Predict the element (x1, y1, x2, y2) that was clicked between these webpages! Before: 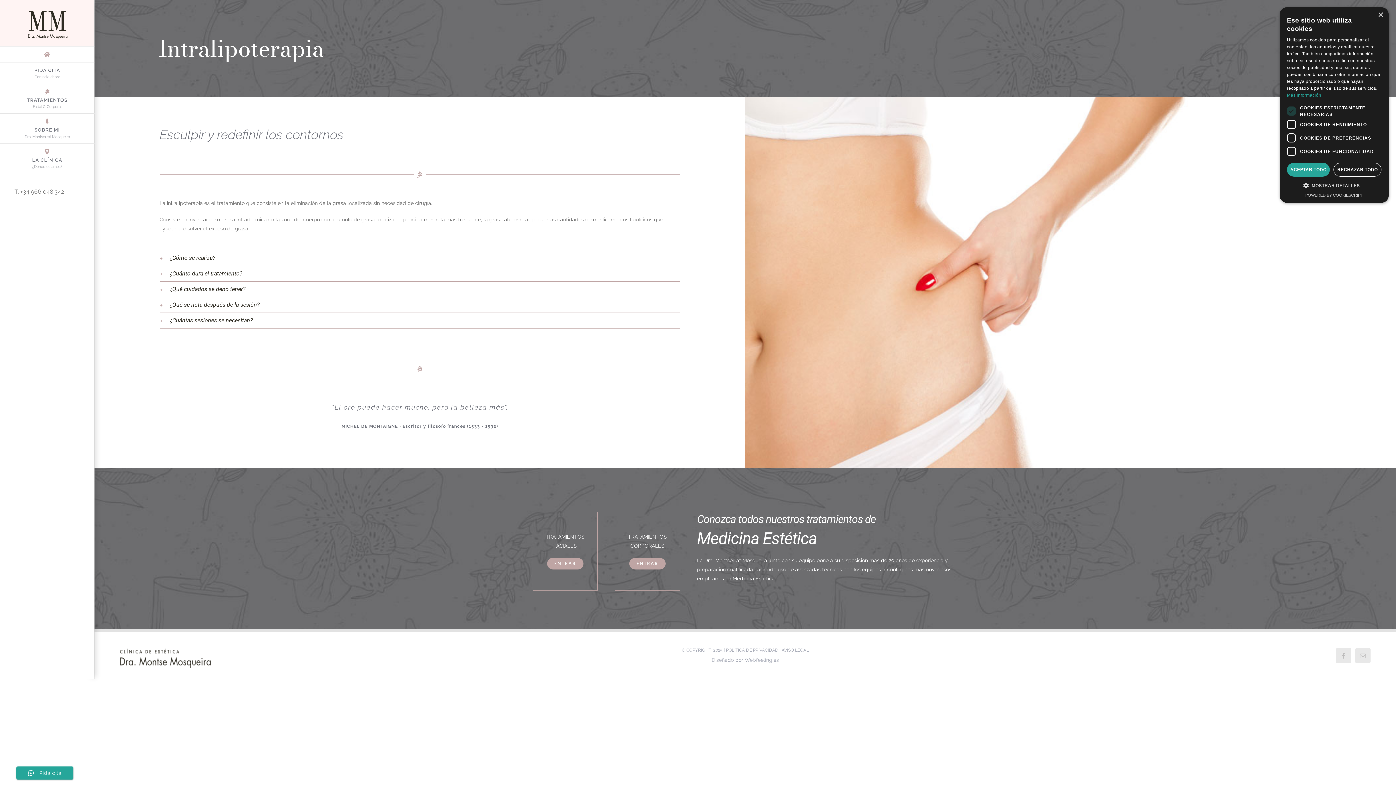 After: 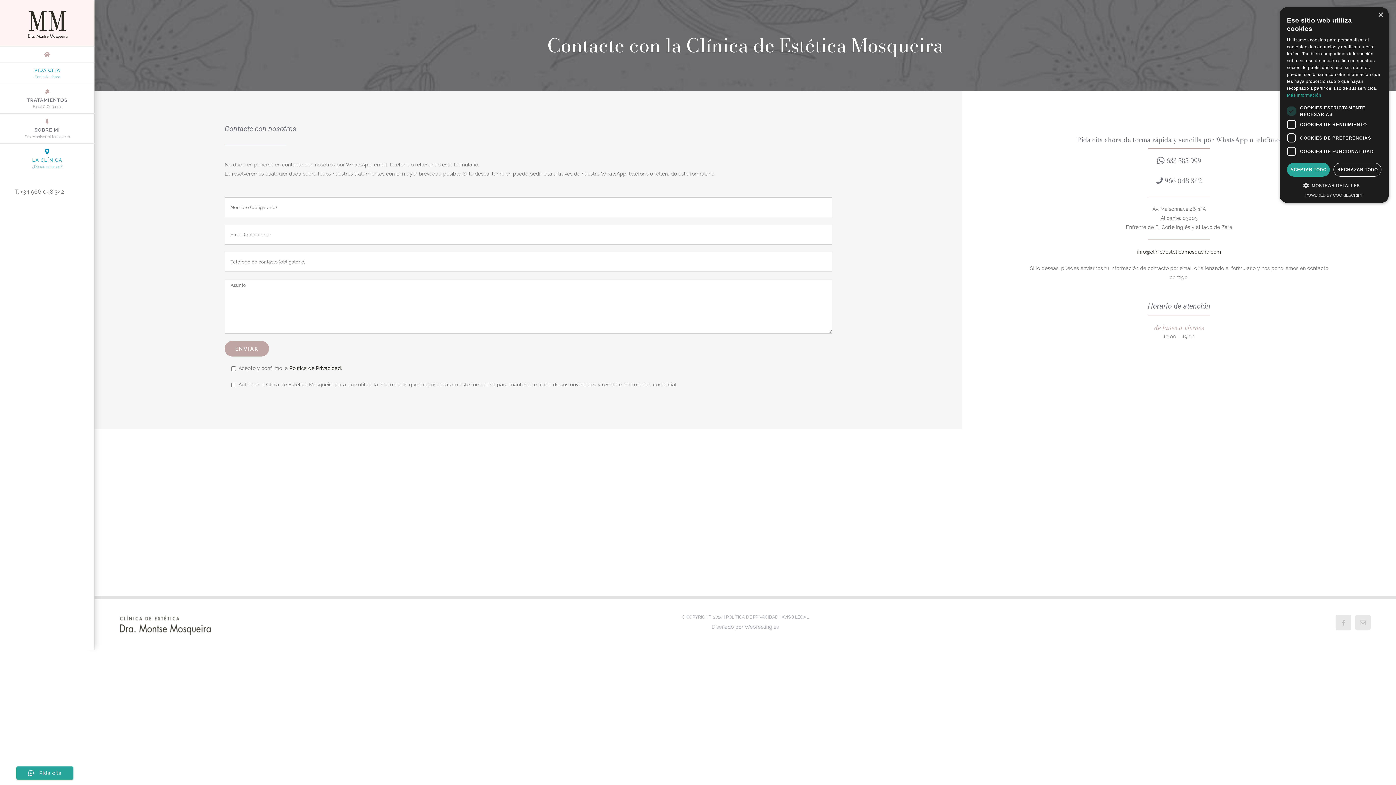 Action: label: PIDA CITA
Contacte ahora bbox: (0, 63, 94, 83)